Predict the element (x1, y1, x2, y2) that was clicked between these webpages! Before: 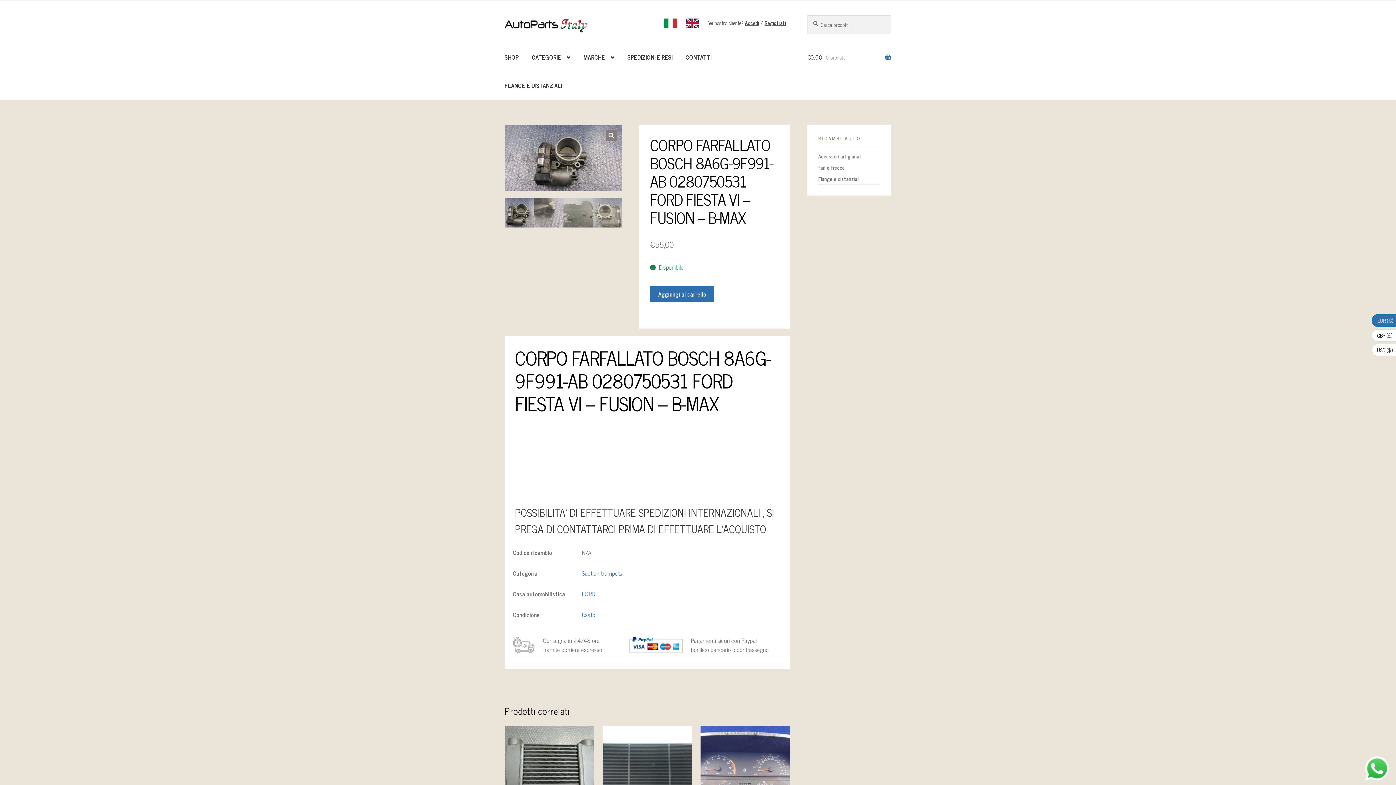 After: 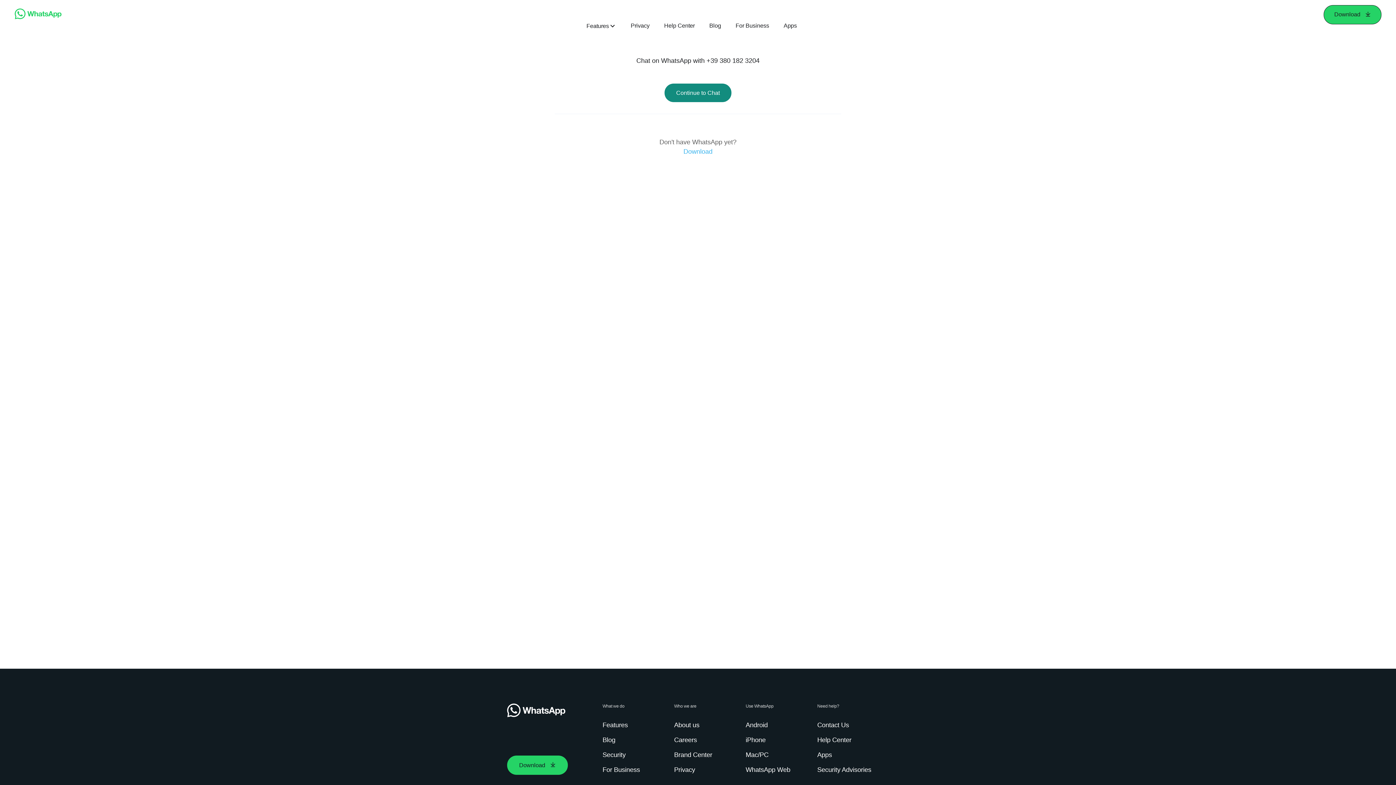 Action: bbox: (1356, 750, 1398, 787)